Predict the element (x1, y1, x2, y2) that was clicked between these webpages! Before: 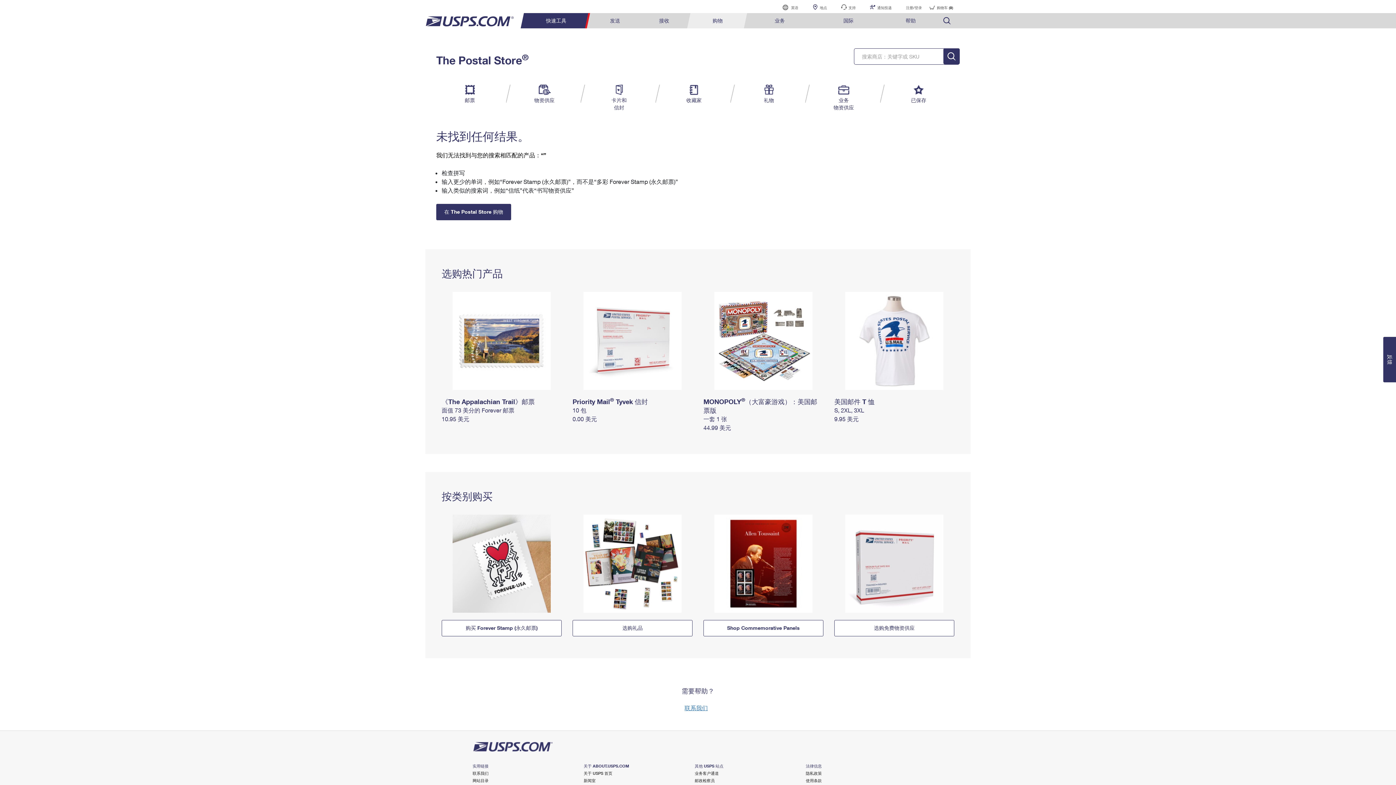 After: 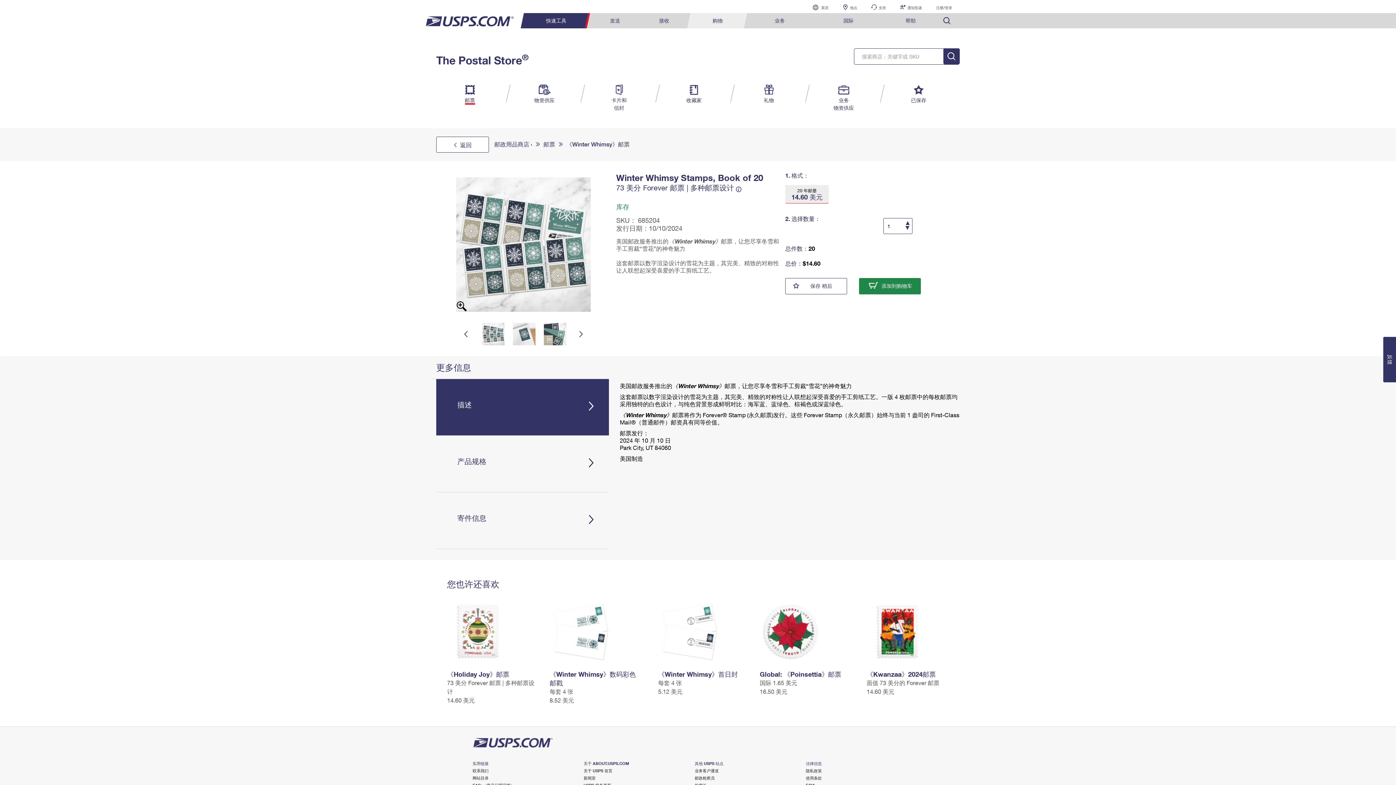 Action: bbox: (441, 406, 514, 413) label: 面值 73 美分的 Forever 邮票